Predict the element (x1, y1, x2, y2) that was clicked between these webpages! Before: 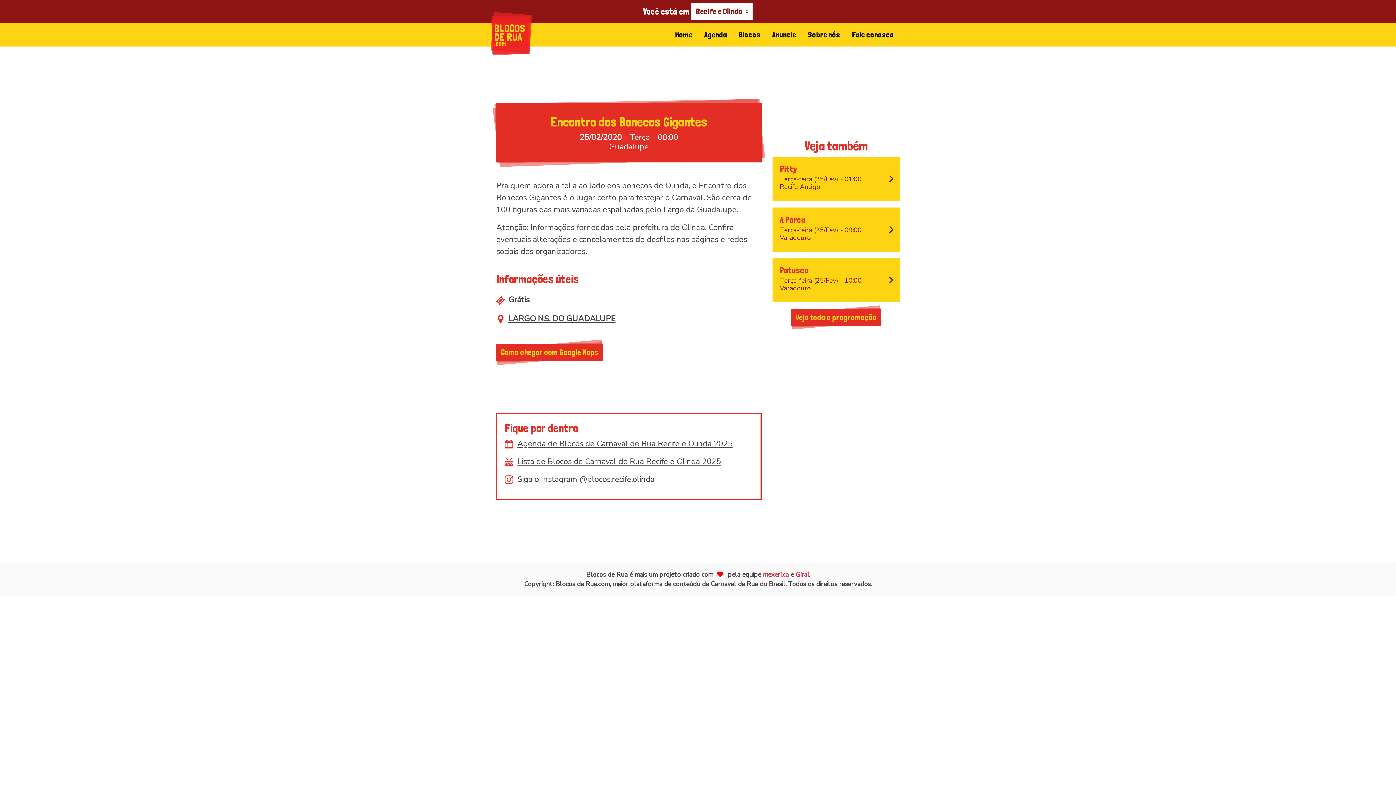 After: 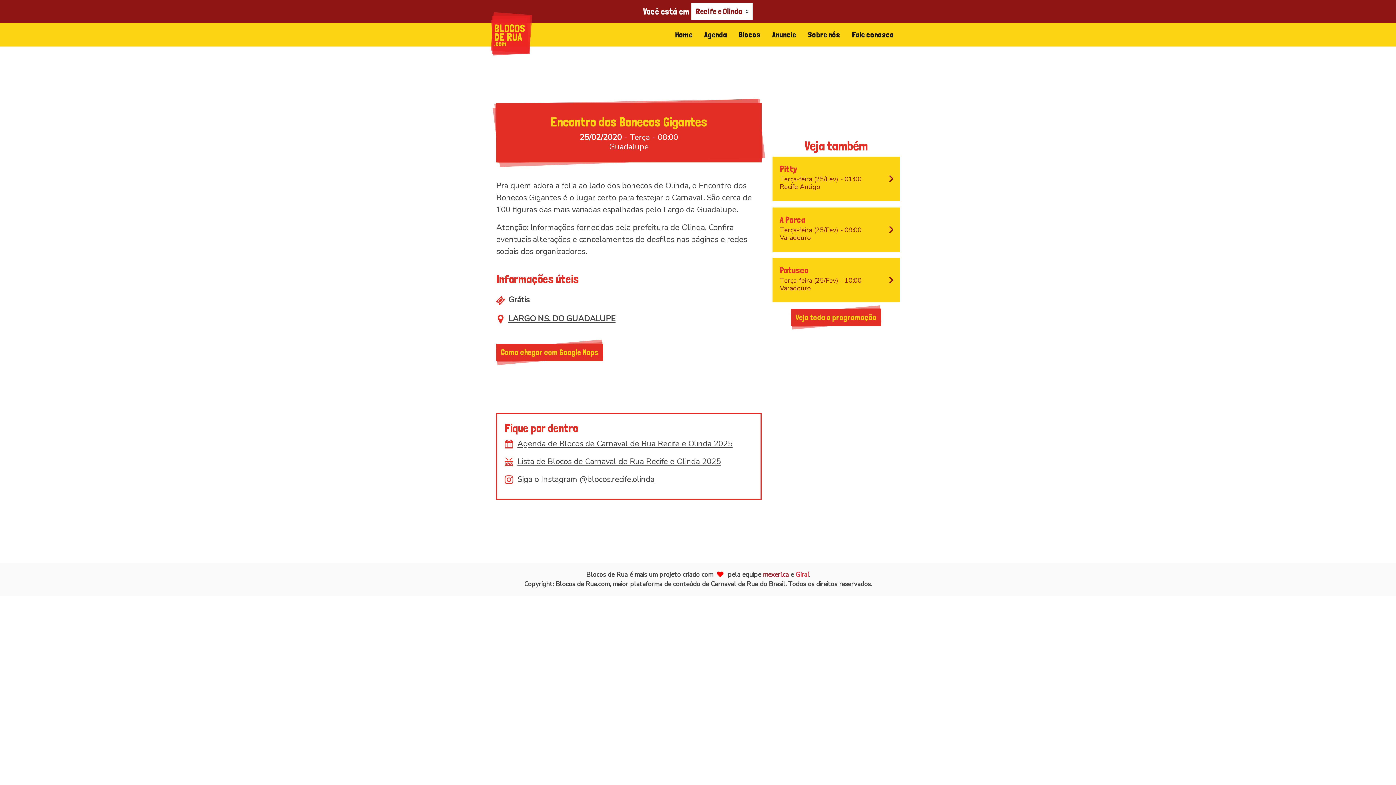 Action: bbox: (763, 570, 788, 579) label: mexeri.ca